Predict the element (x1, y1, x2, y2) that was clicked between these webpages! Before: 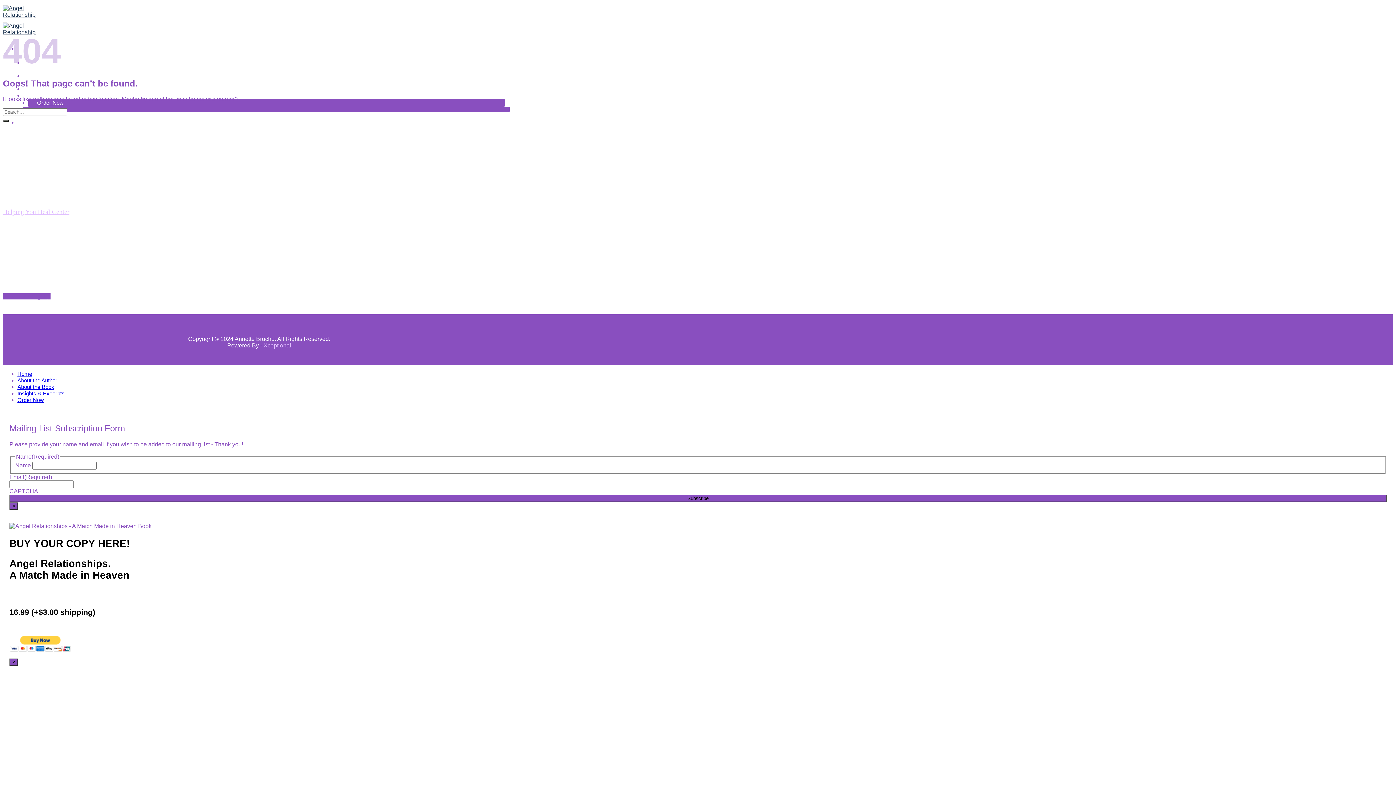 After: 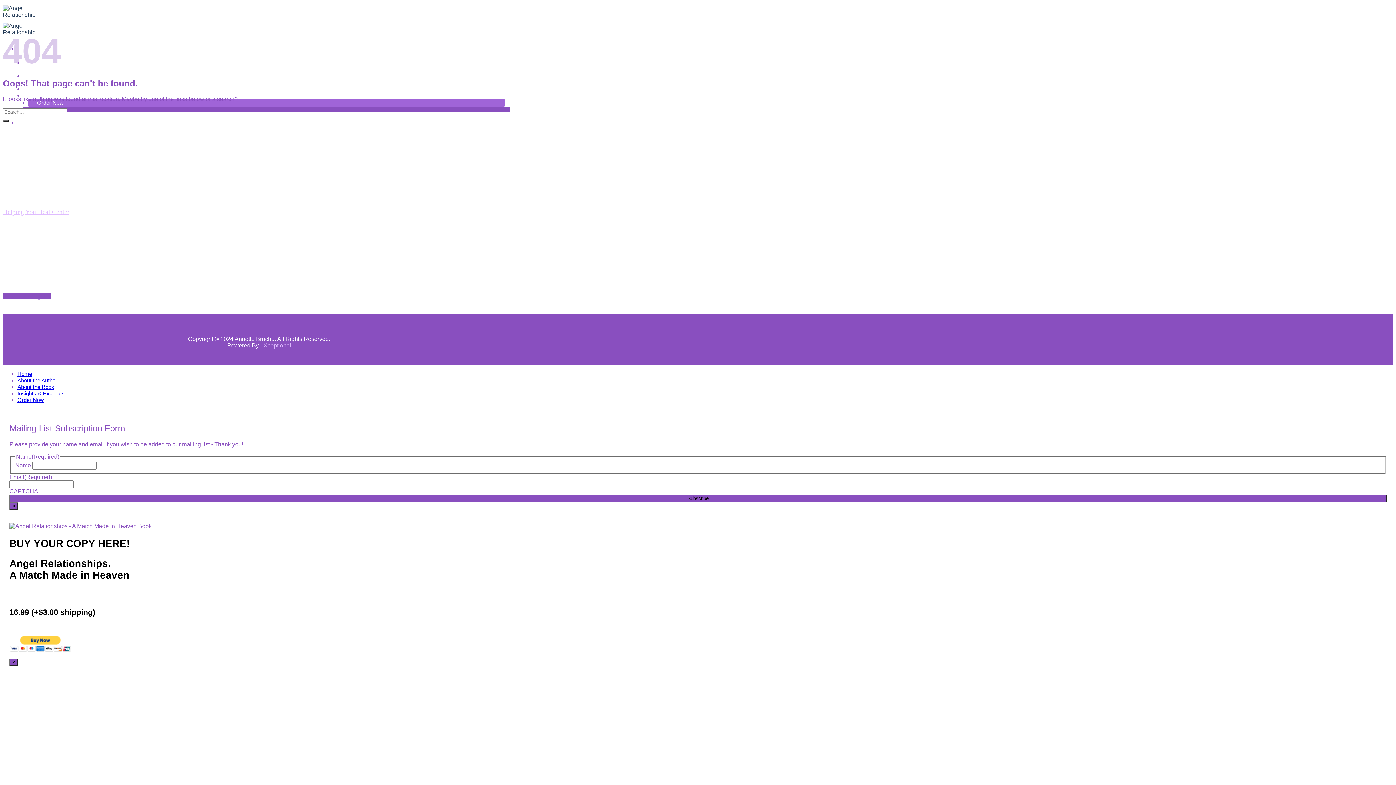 Action: bbox: (37, 99, 63, 105) label: Order Now